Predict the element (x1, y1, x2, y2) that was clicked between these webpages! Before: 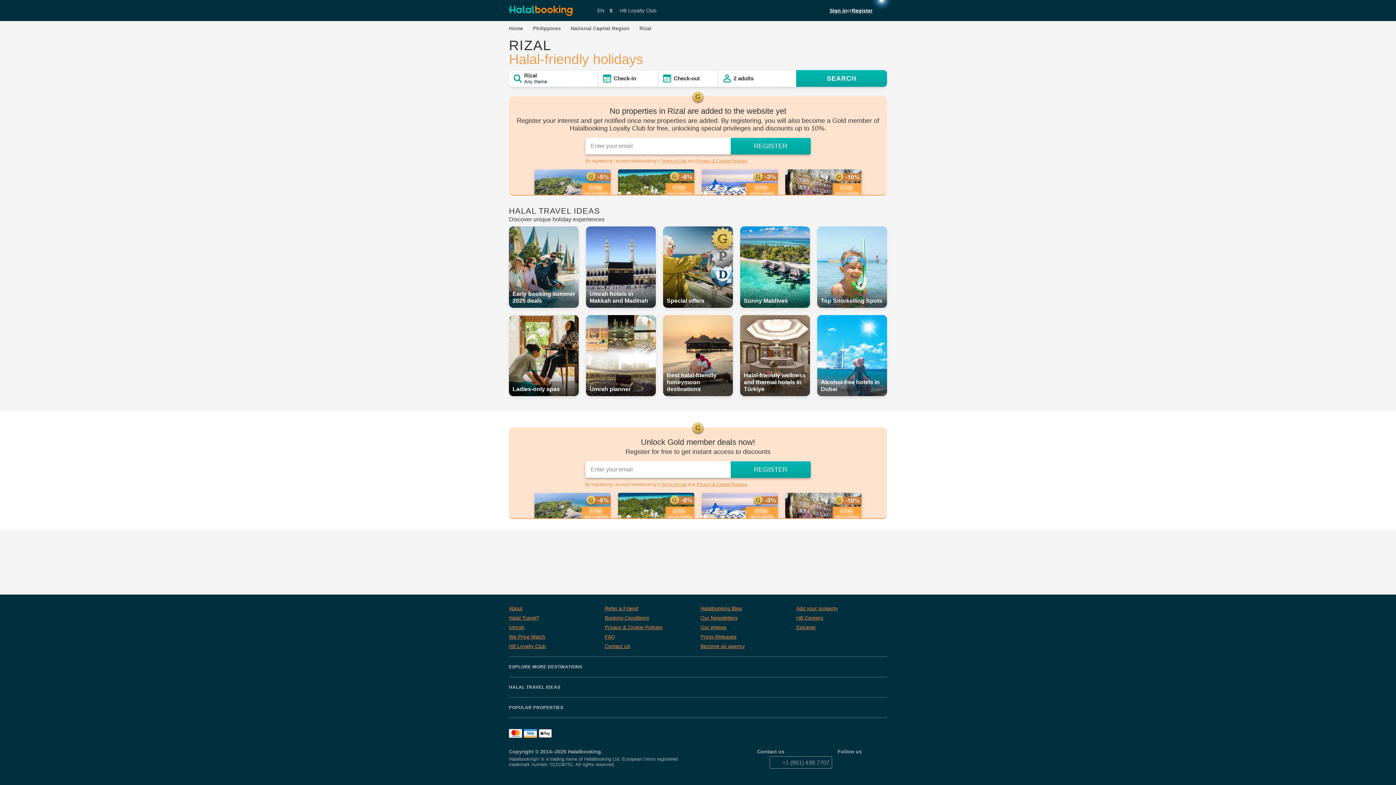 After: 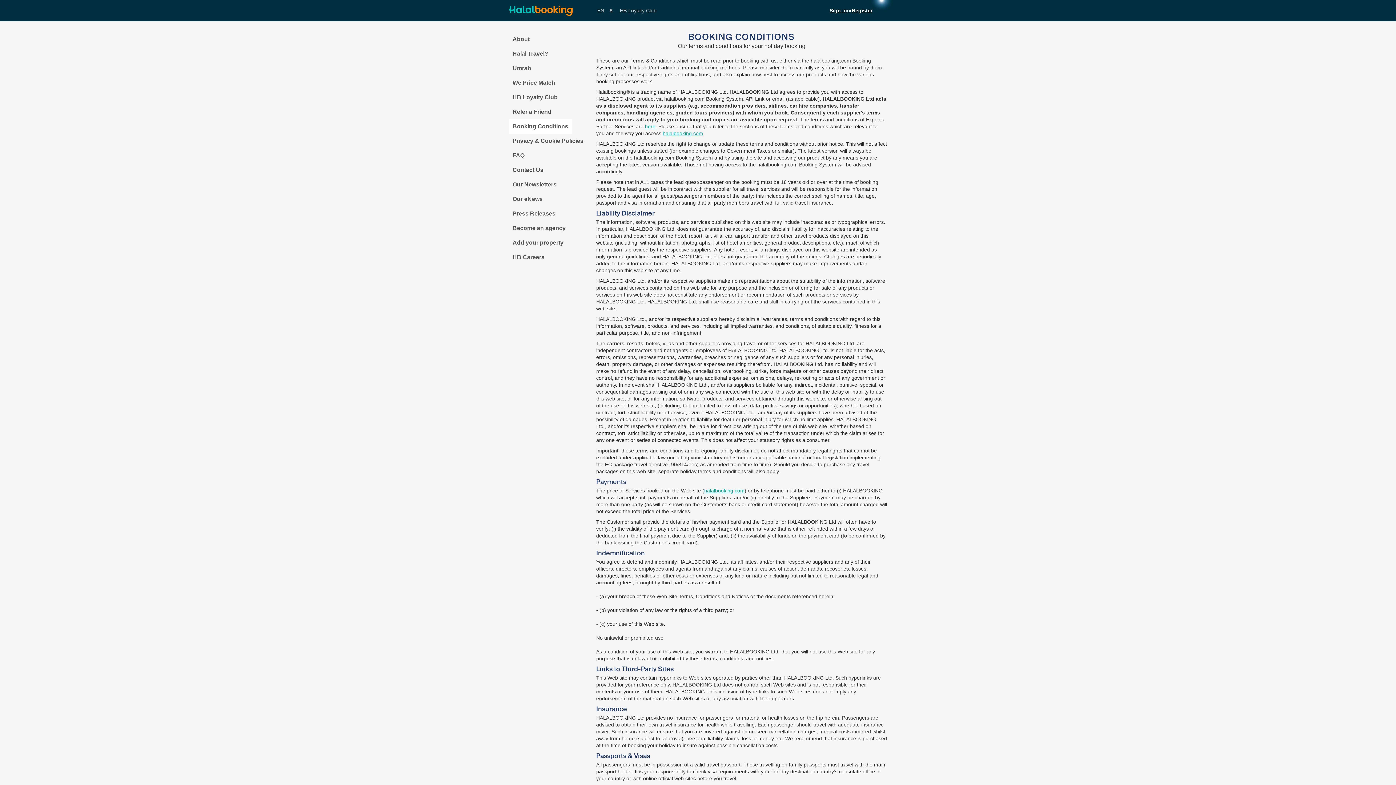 Action: bbox: (604, 615, 649, 621) label: Booking Conditions